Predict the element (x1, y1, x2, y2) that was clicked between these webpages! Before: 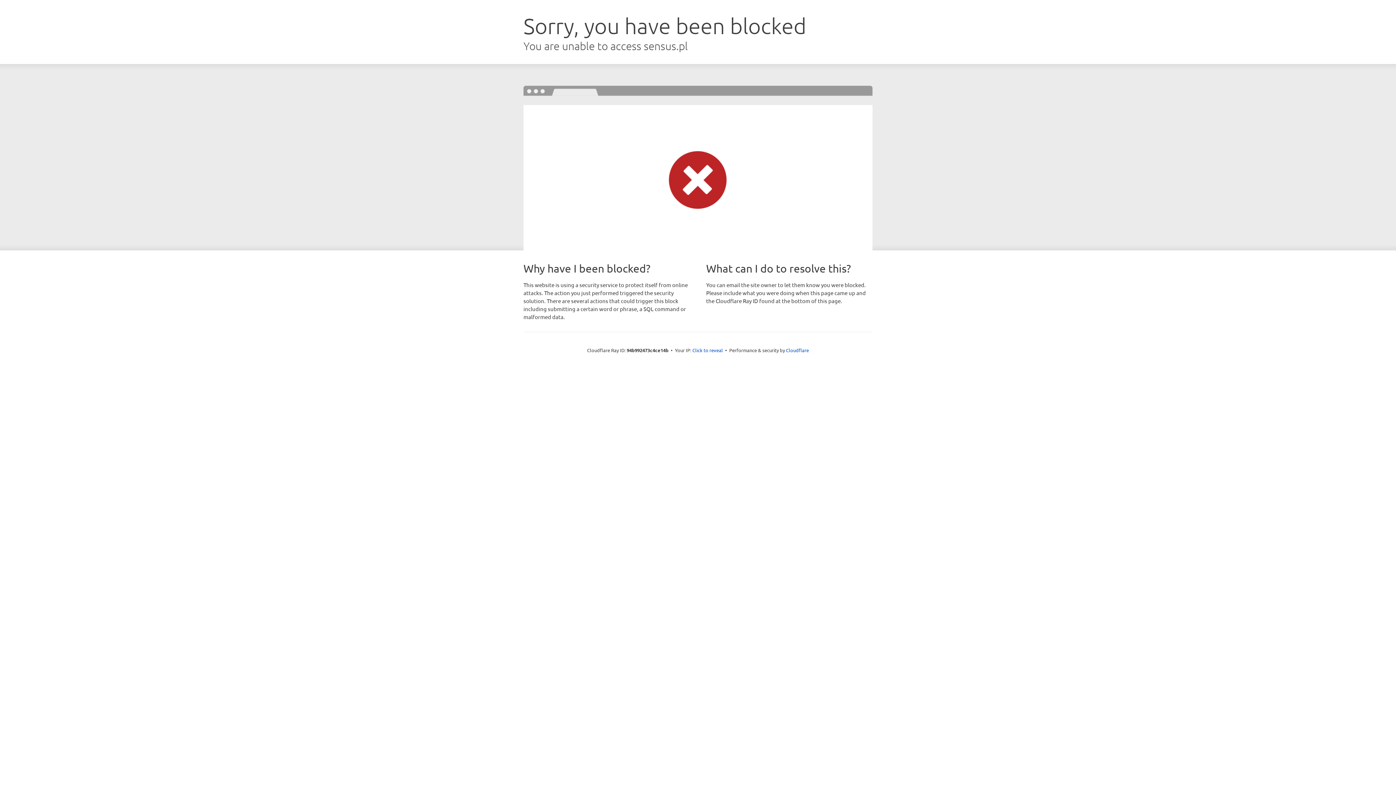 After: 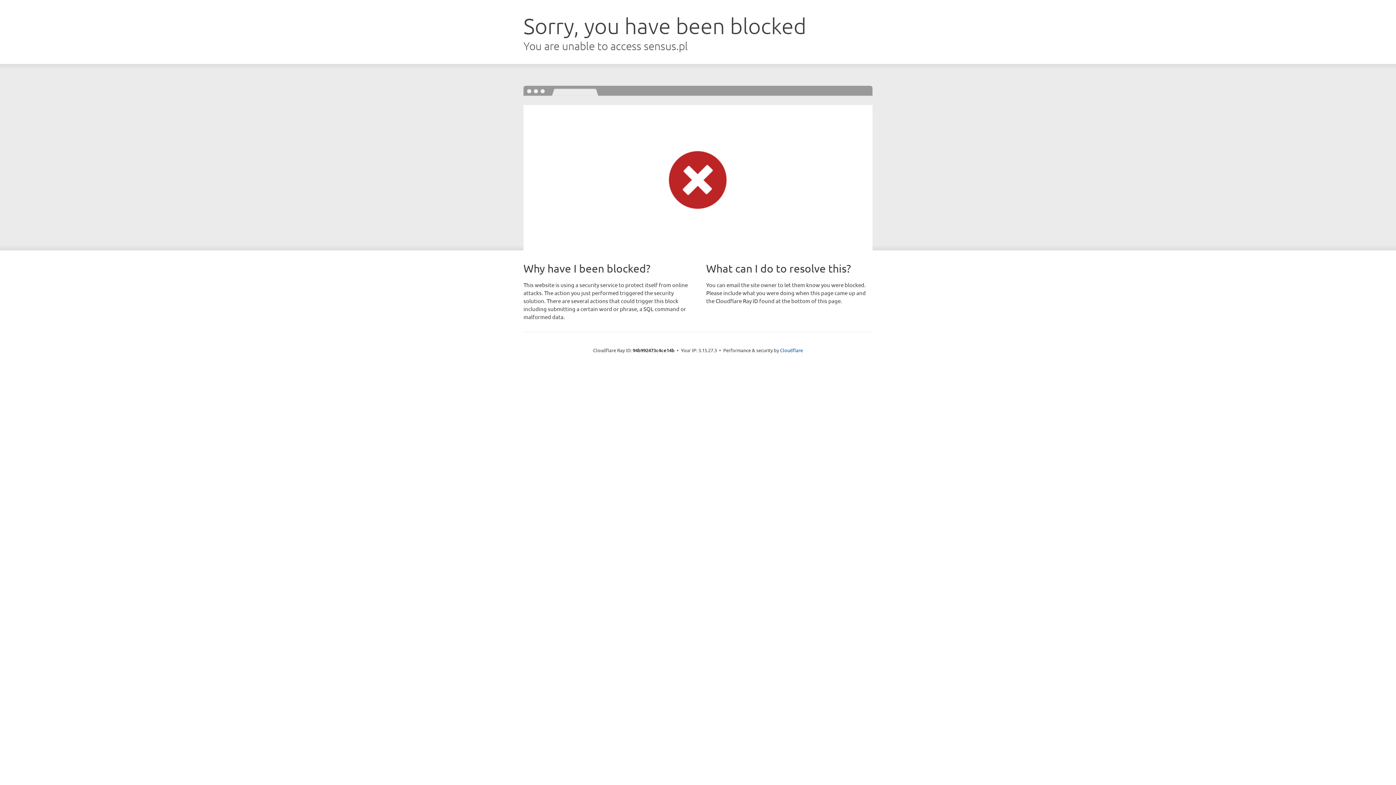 Action: label: Click to reveal bbox: (692, 346, 723, 353)